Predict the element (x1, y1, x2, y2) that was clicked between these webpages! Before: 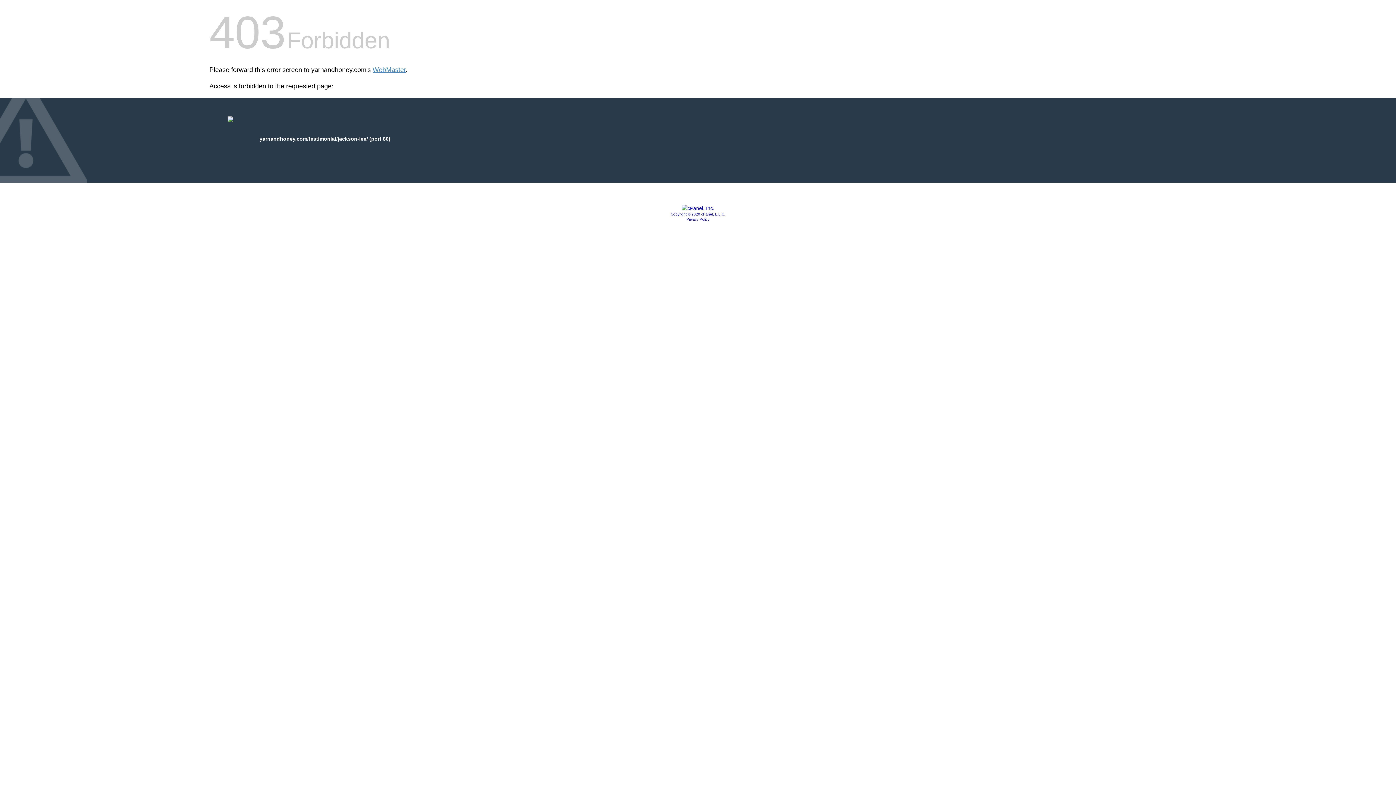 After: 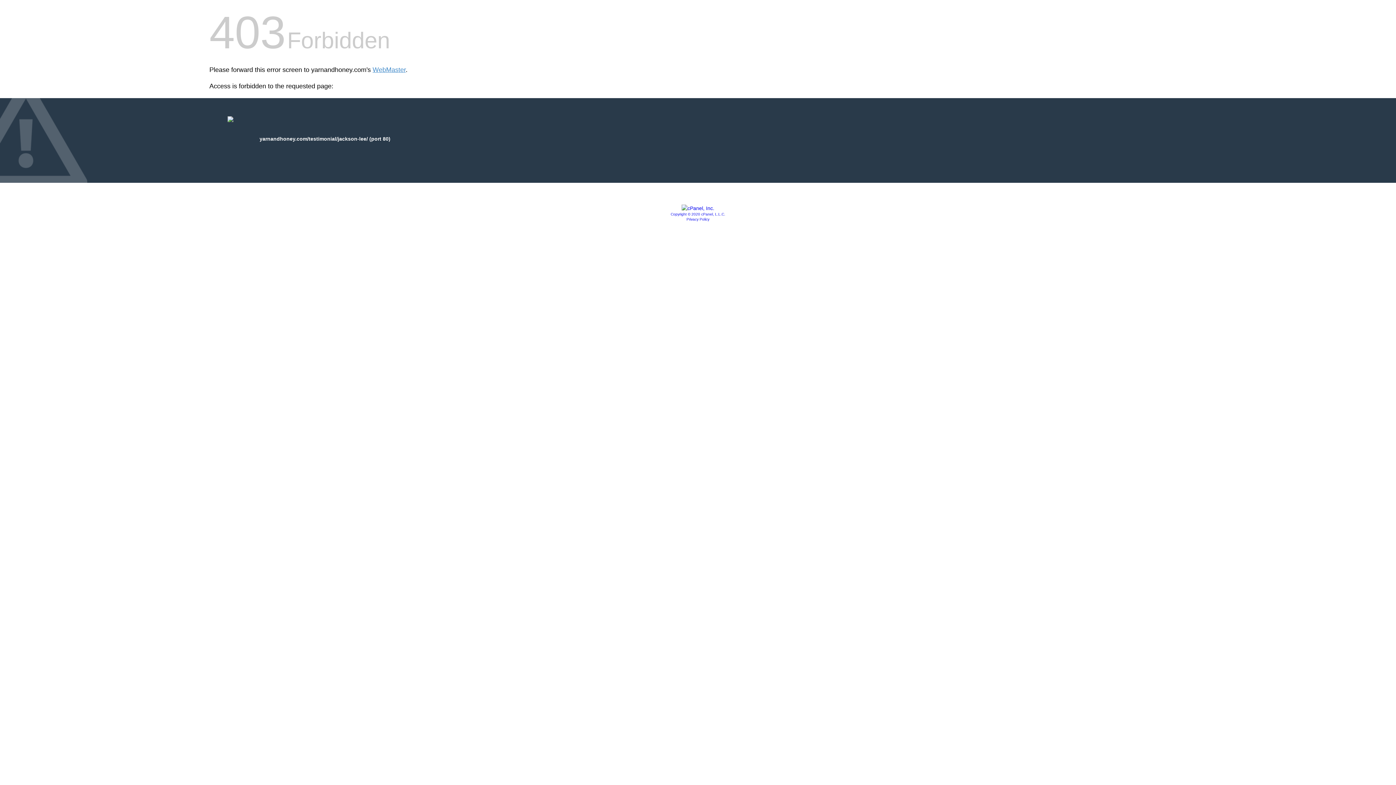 Action: bbox: (686, 217, 709, 221) label: Privacy Policy